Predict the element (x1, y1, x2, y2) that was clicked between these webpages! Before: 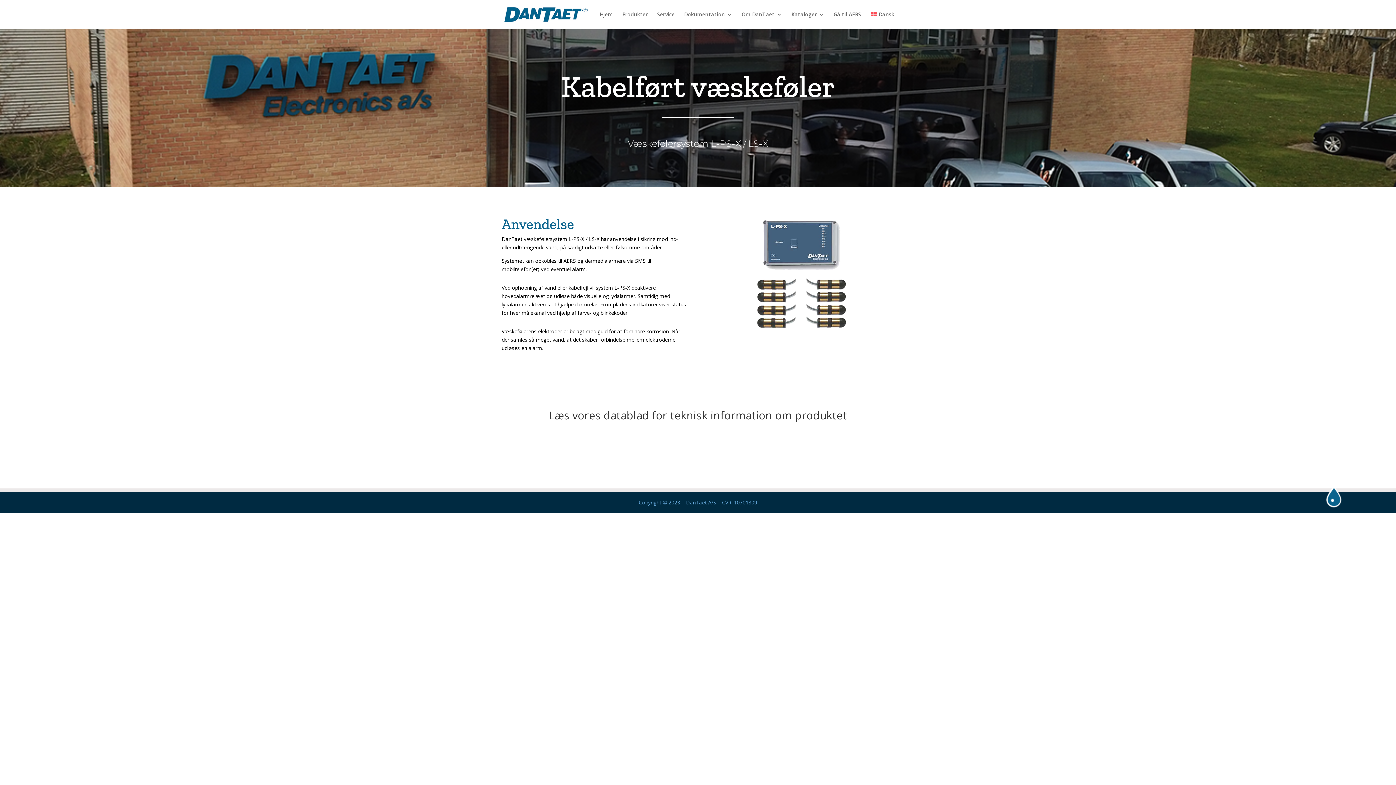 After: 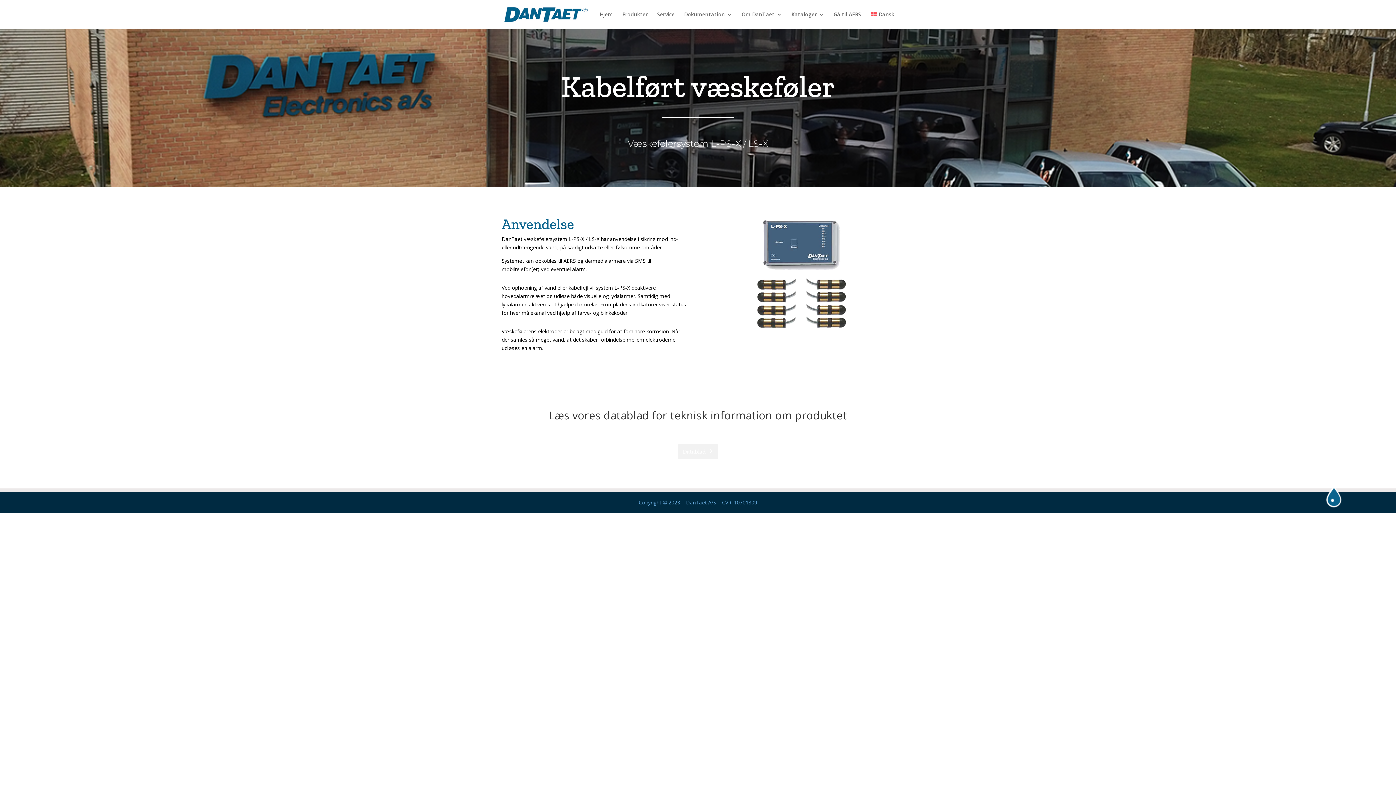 Action: bbox: (680, 444, 716, 459) label: Datablad